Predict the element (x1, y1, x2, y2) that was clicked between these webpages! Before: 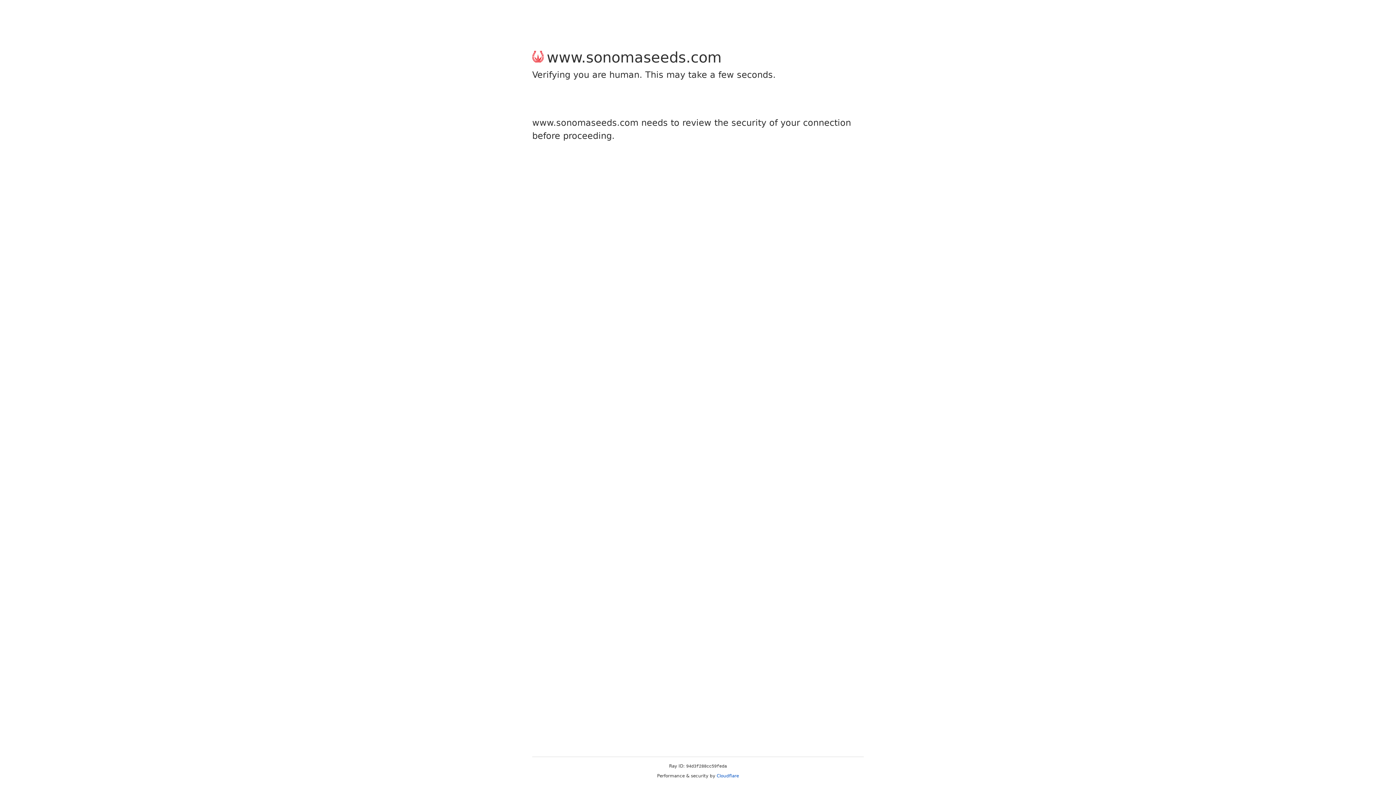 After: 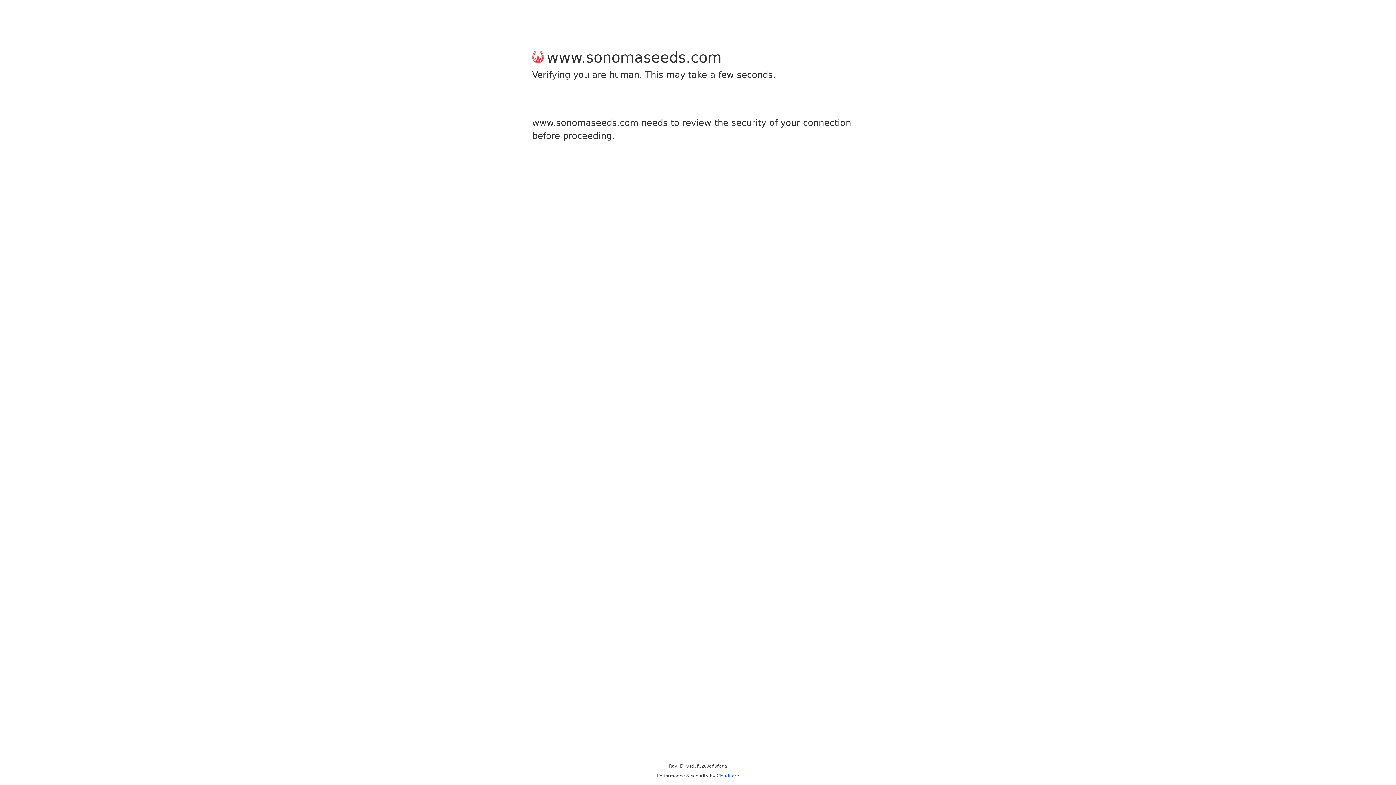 Action: label: Cloudflare bbox: (716, 773, 739, 778)